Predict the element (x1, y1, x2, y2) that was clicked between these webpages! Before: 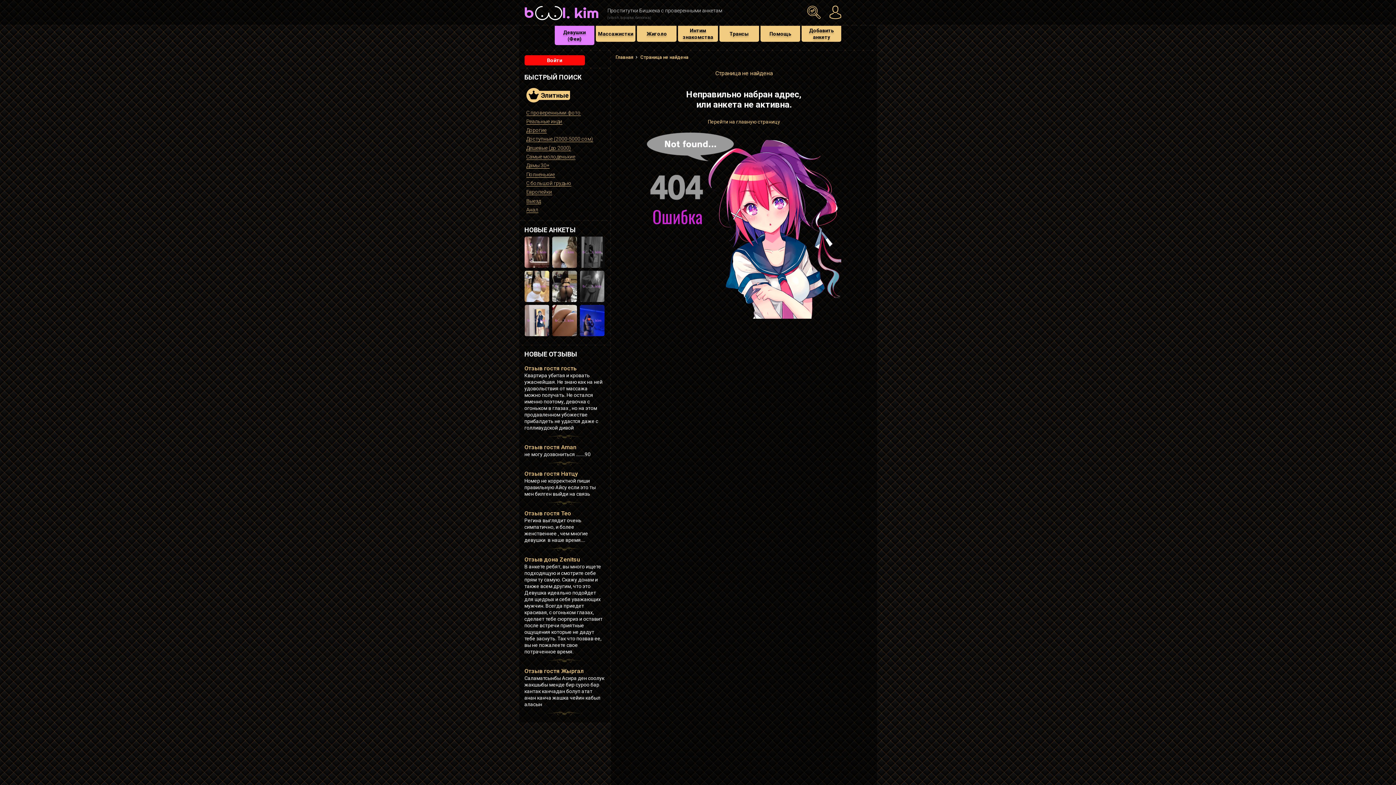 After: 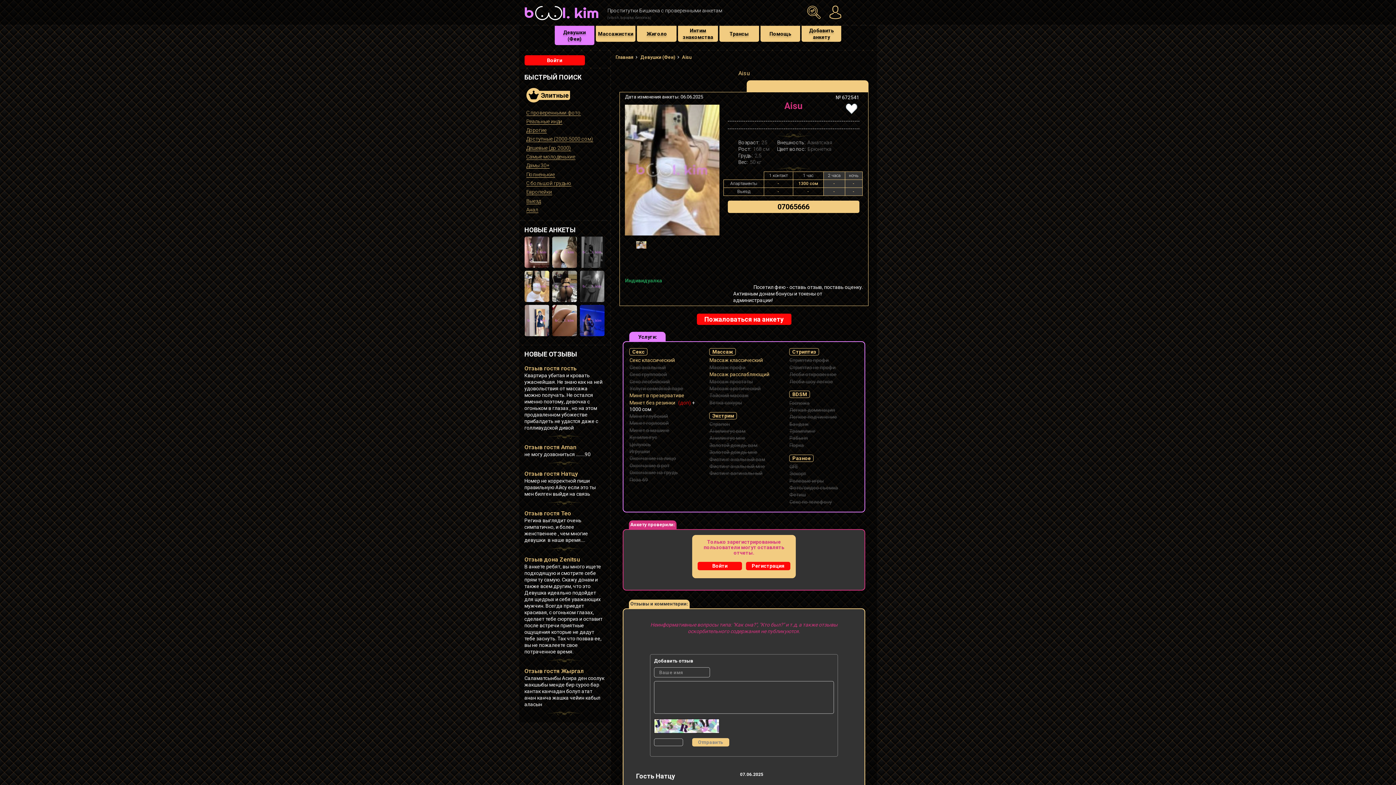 Action: label: Отзыв гостя Натцу bbox: (524, 470, 578, 477)